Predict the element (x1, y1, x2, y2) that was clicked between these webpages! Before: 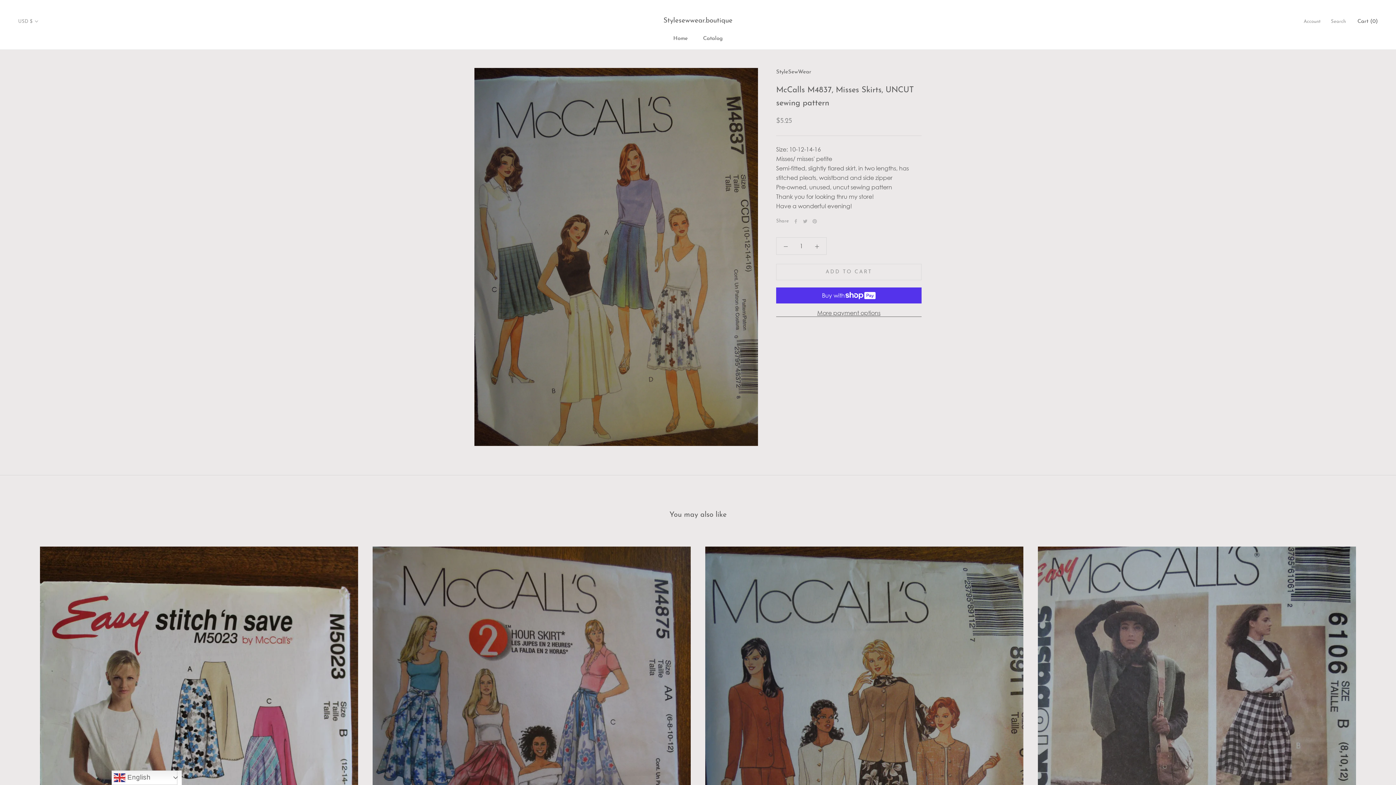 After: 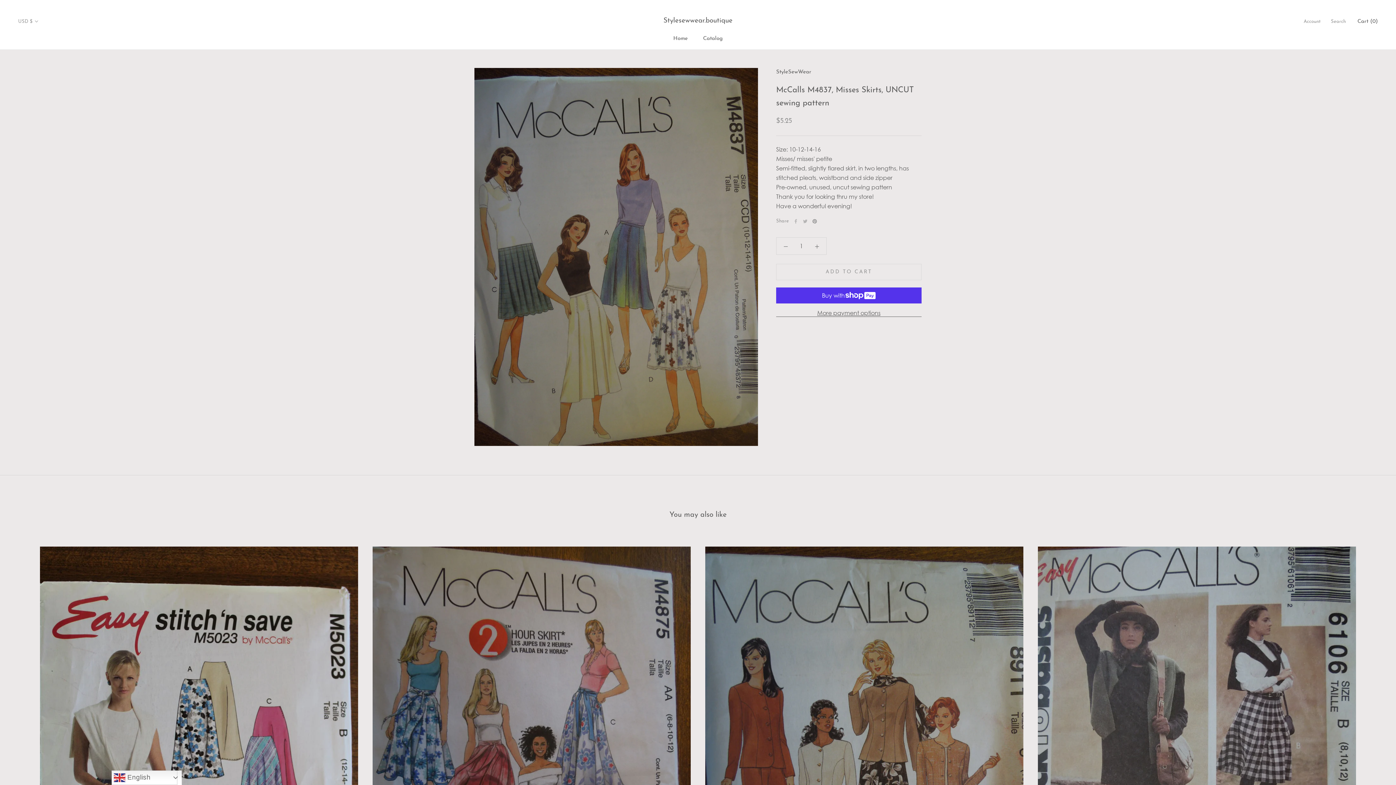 Action: bbox: (812, 219, 817, 223) label: Pinterest